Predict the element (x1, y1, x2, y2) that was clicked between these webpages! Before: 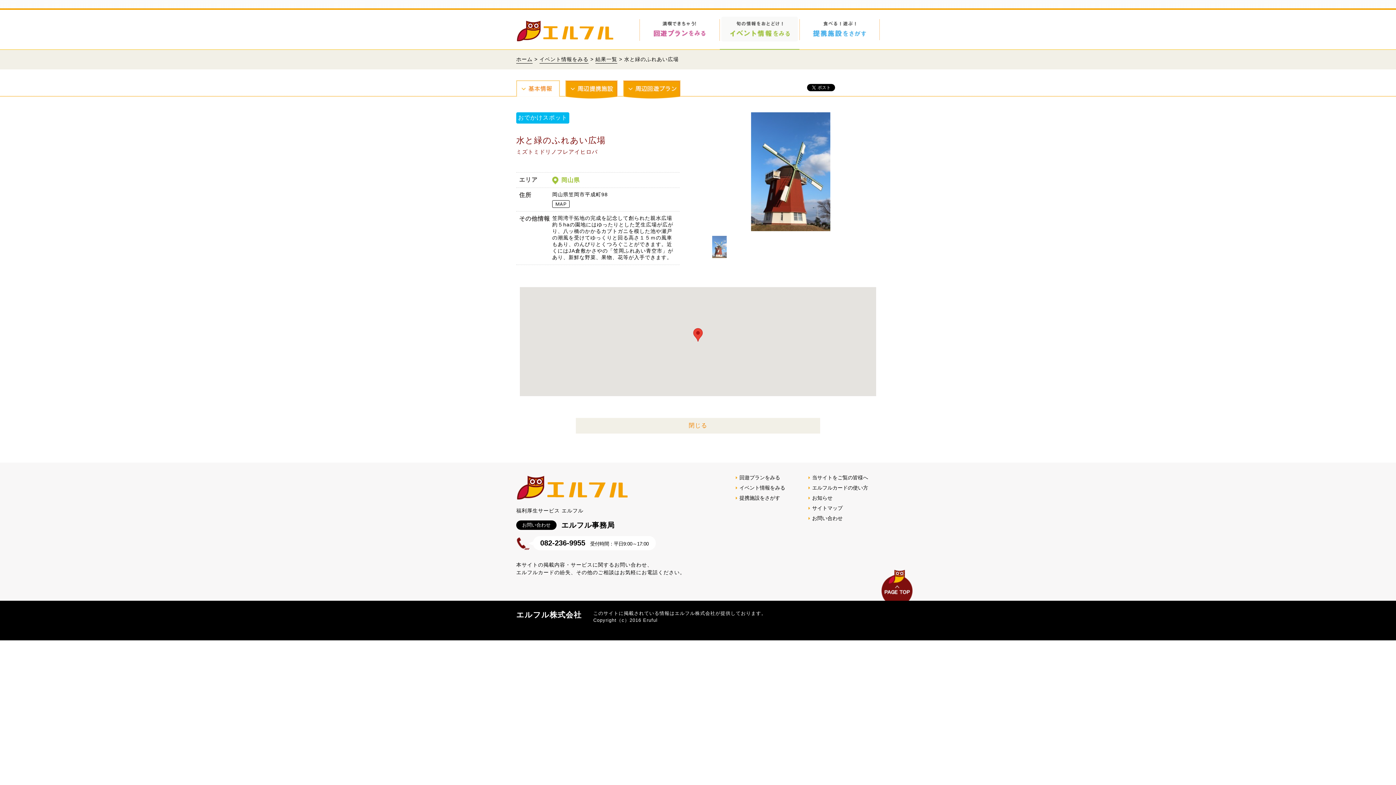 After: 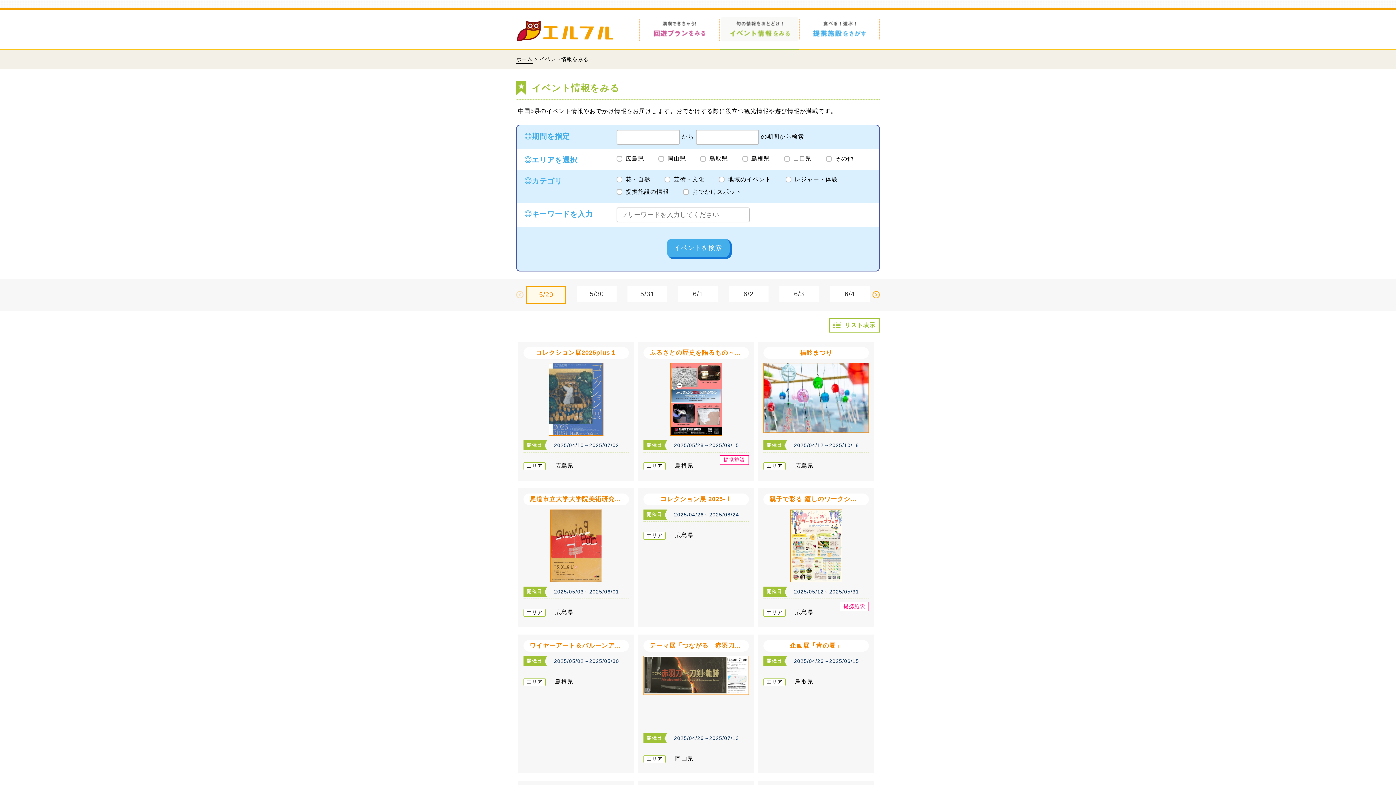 Action: bbox: (719, 9, 799, 49)